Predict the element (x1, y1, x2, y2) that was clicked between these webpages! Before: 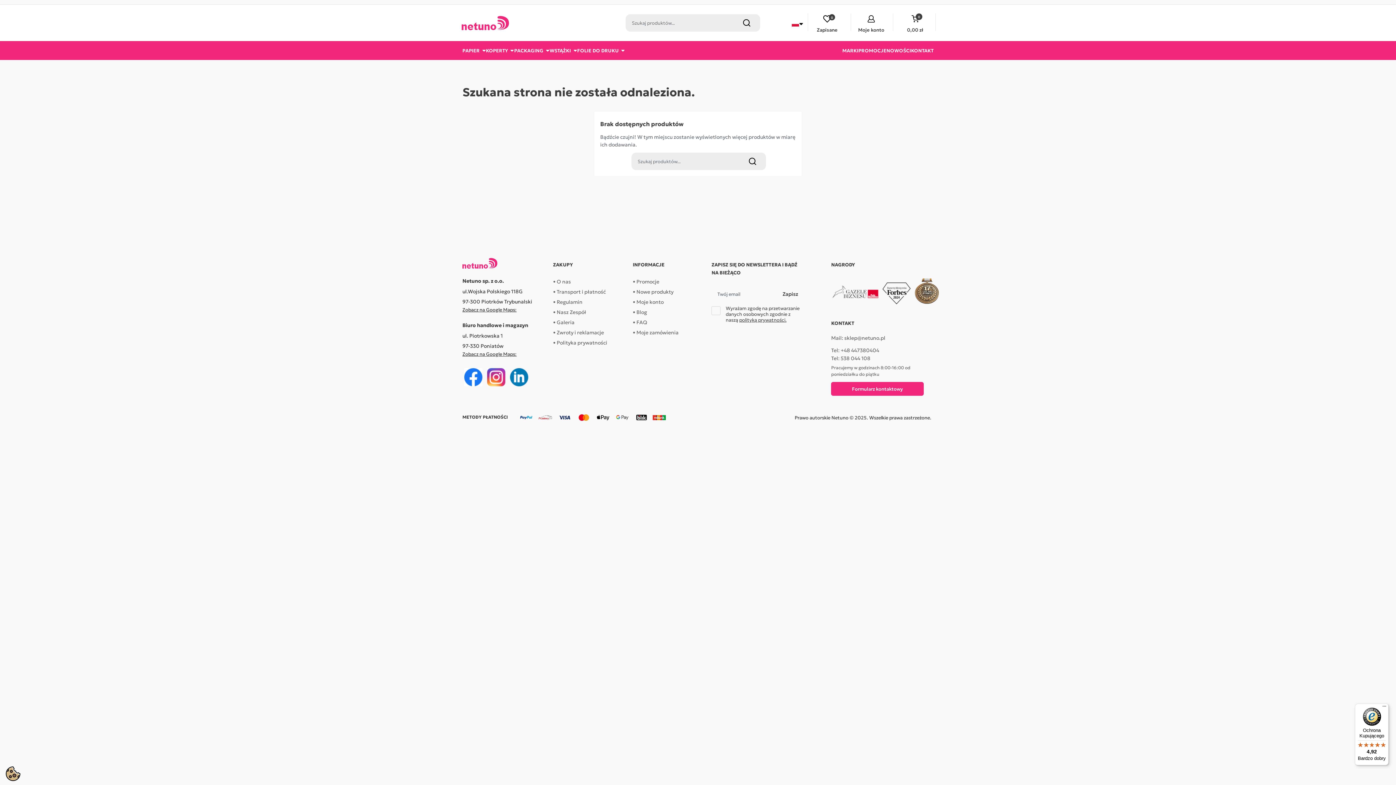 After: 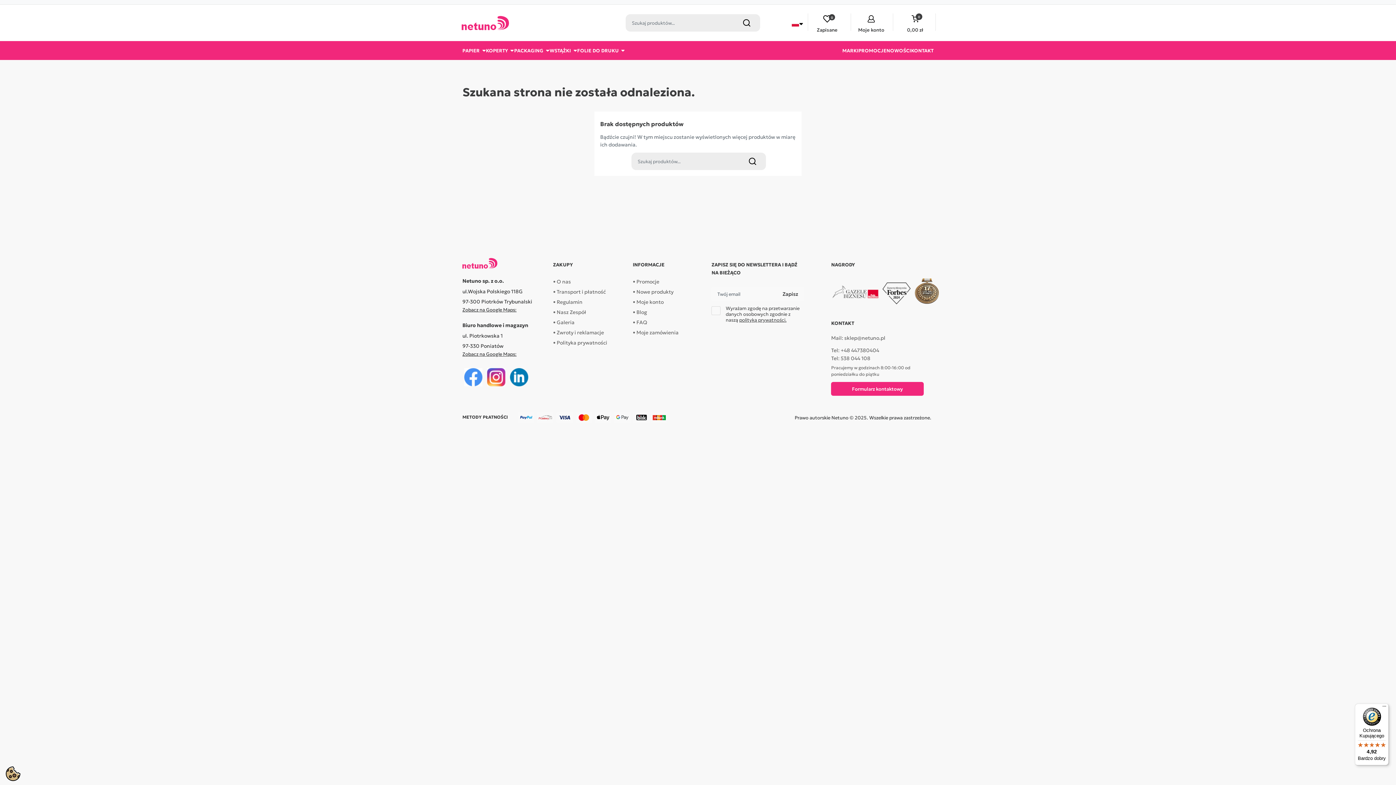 Action: label:   bbox: (462, 370, 485, 382)